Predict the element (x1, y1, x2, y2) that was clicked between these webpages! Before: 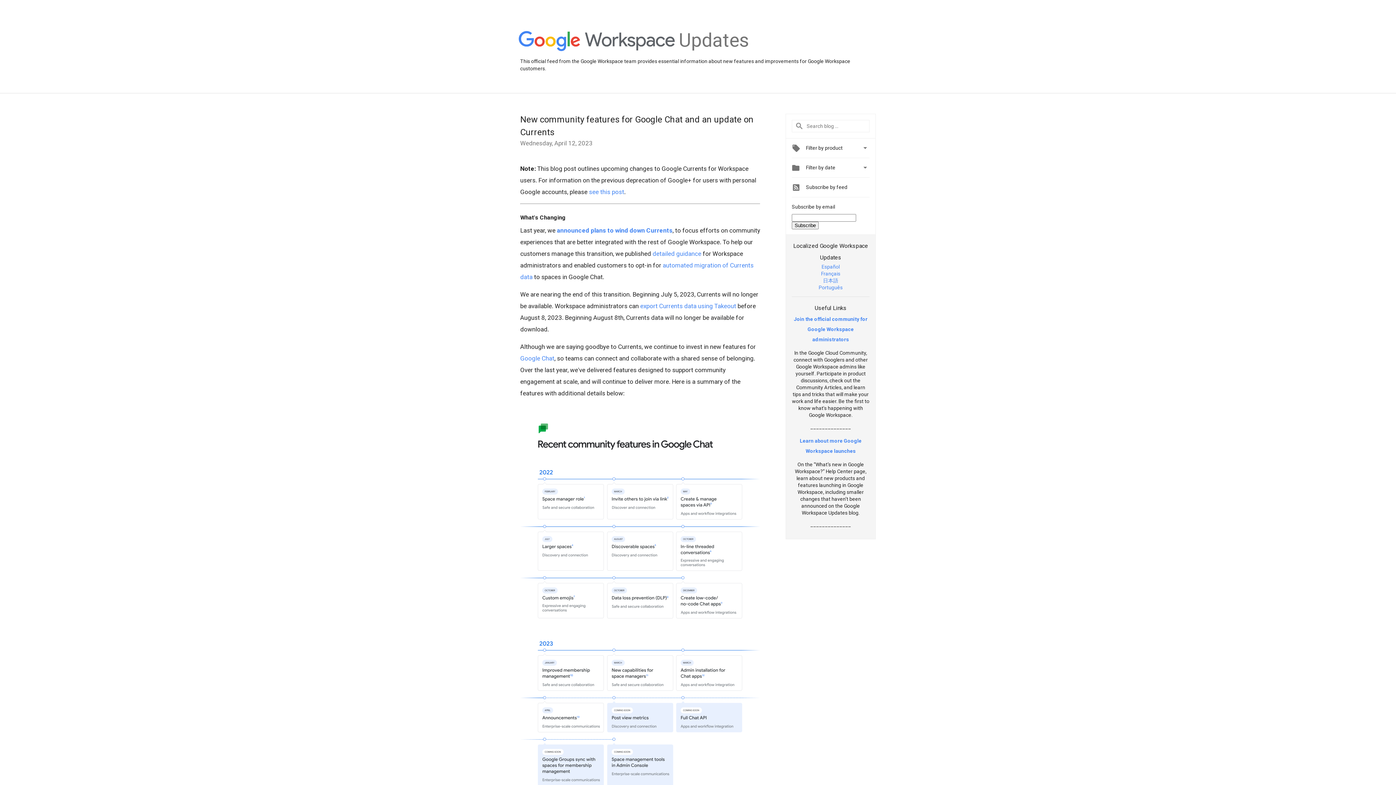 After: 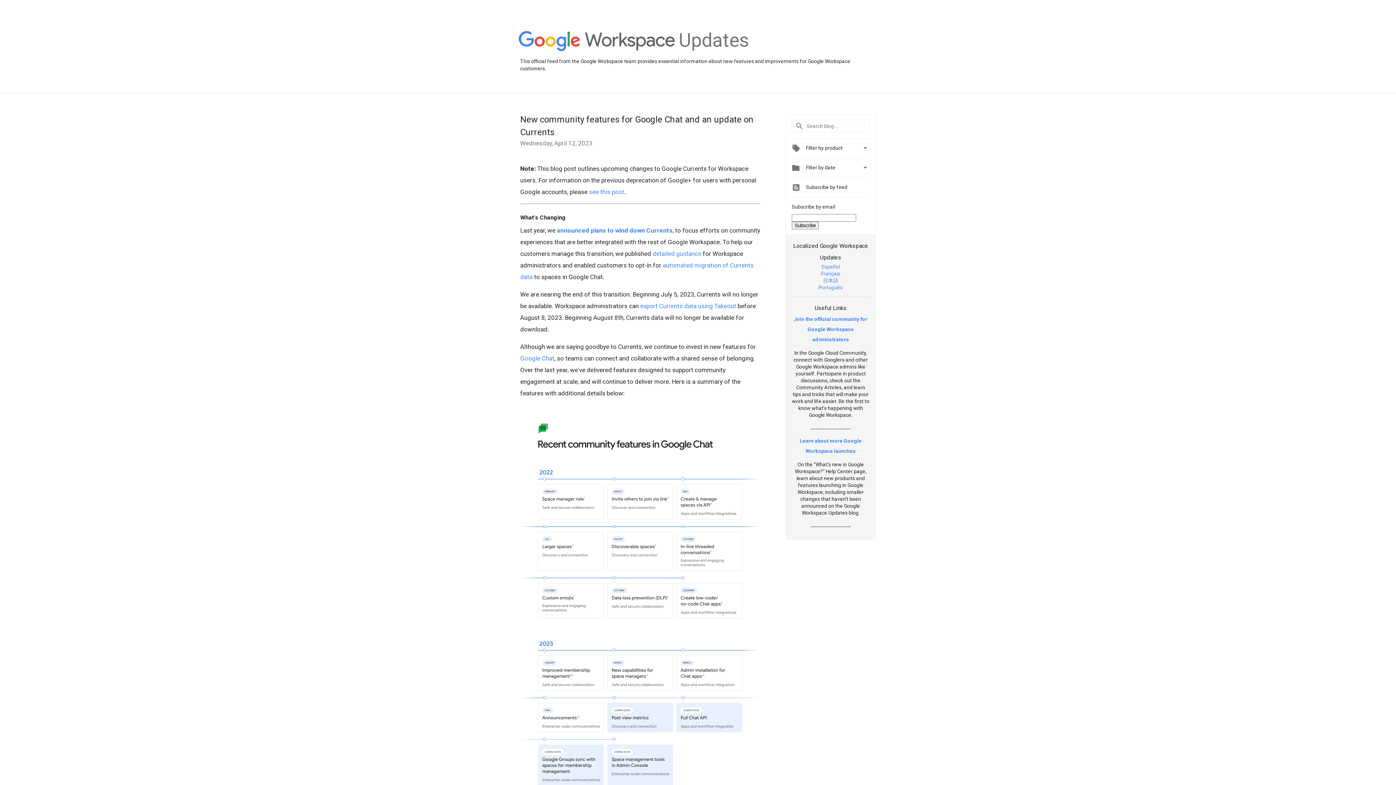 Action: bbox: (794, 316, 867, 342) label: Join the official community for Google Workspace administrators